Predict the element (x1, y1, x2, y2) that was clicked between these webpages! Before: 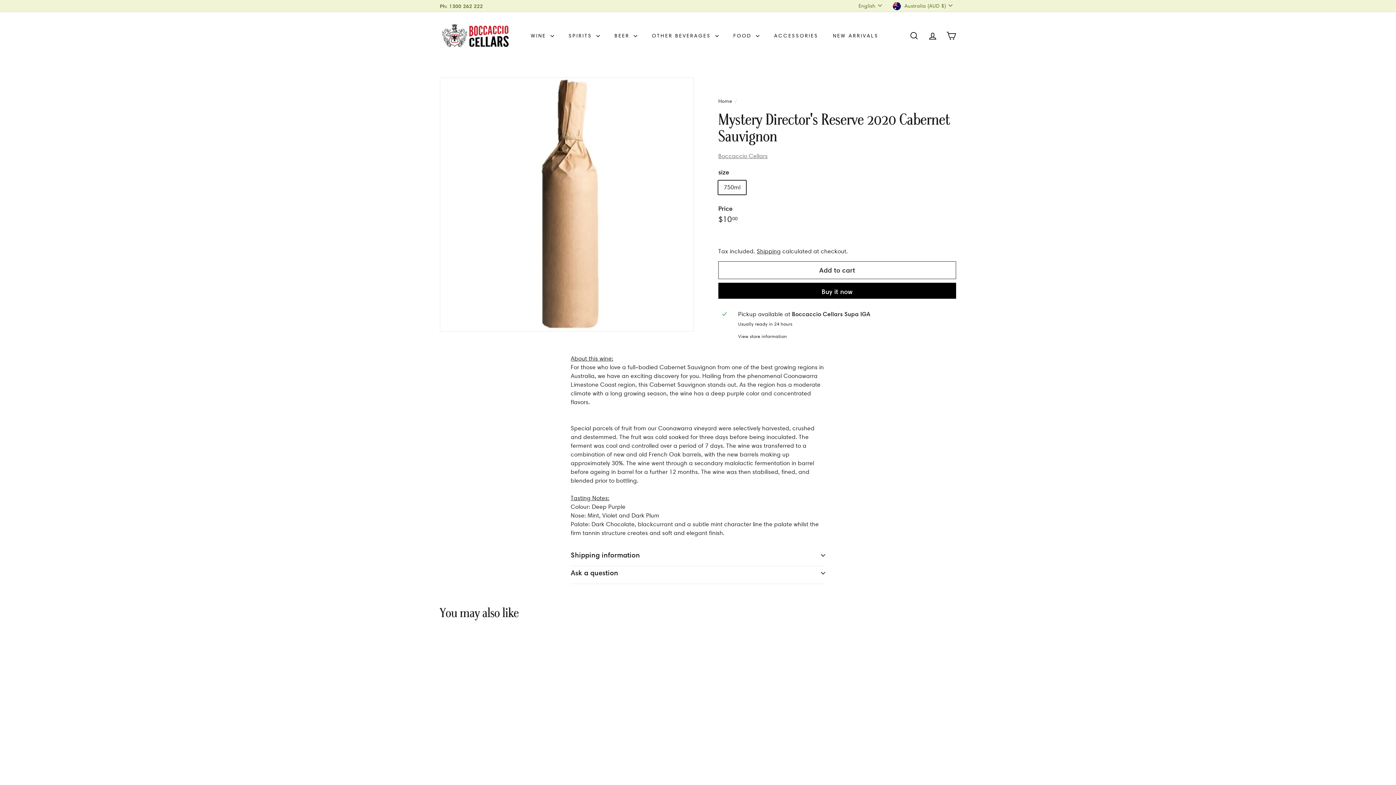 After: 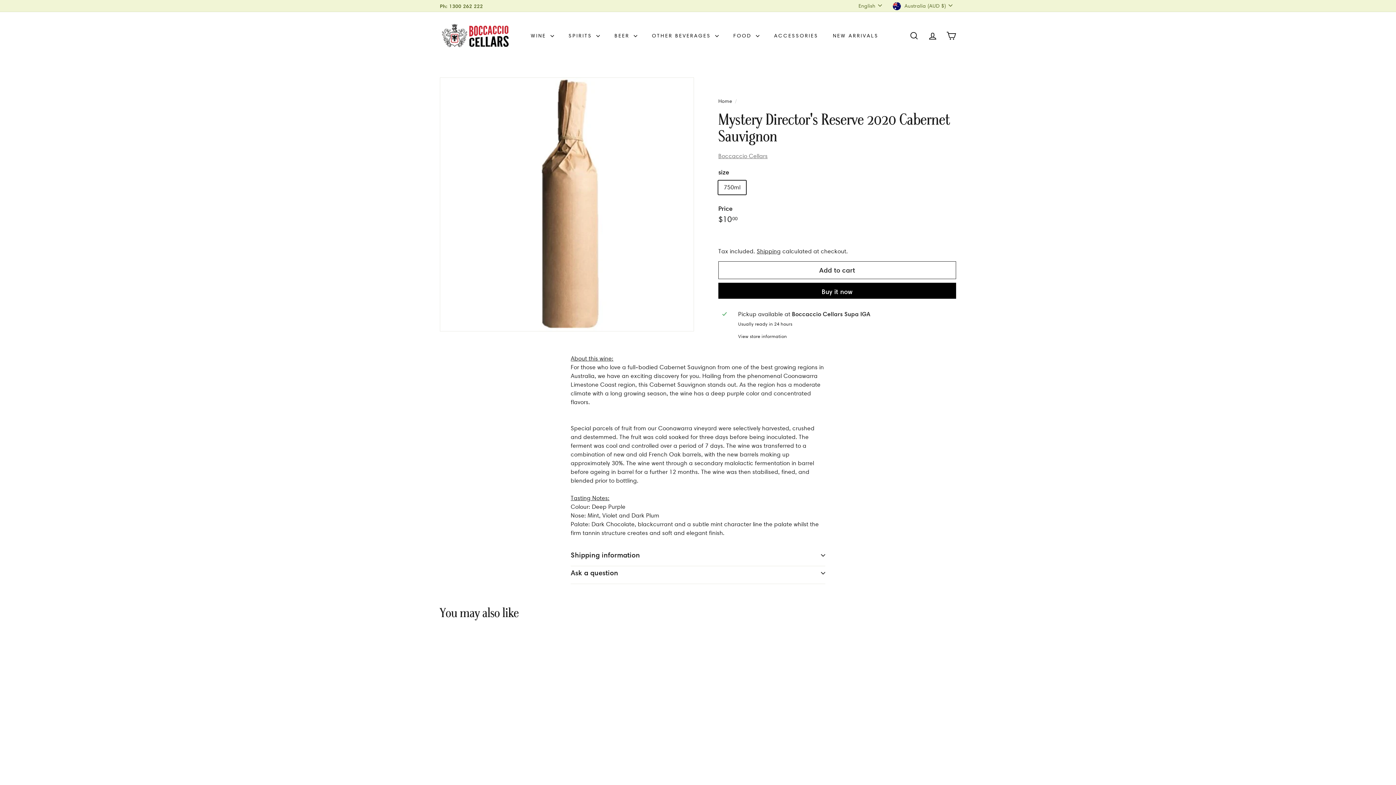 Action: label: Add to cart bbox: (516, 648, 529, 661)